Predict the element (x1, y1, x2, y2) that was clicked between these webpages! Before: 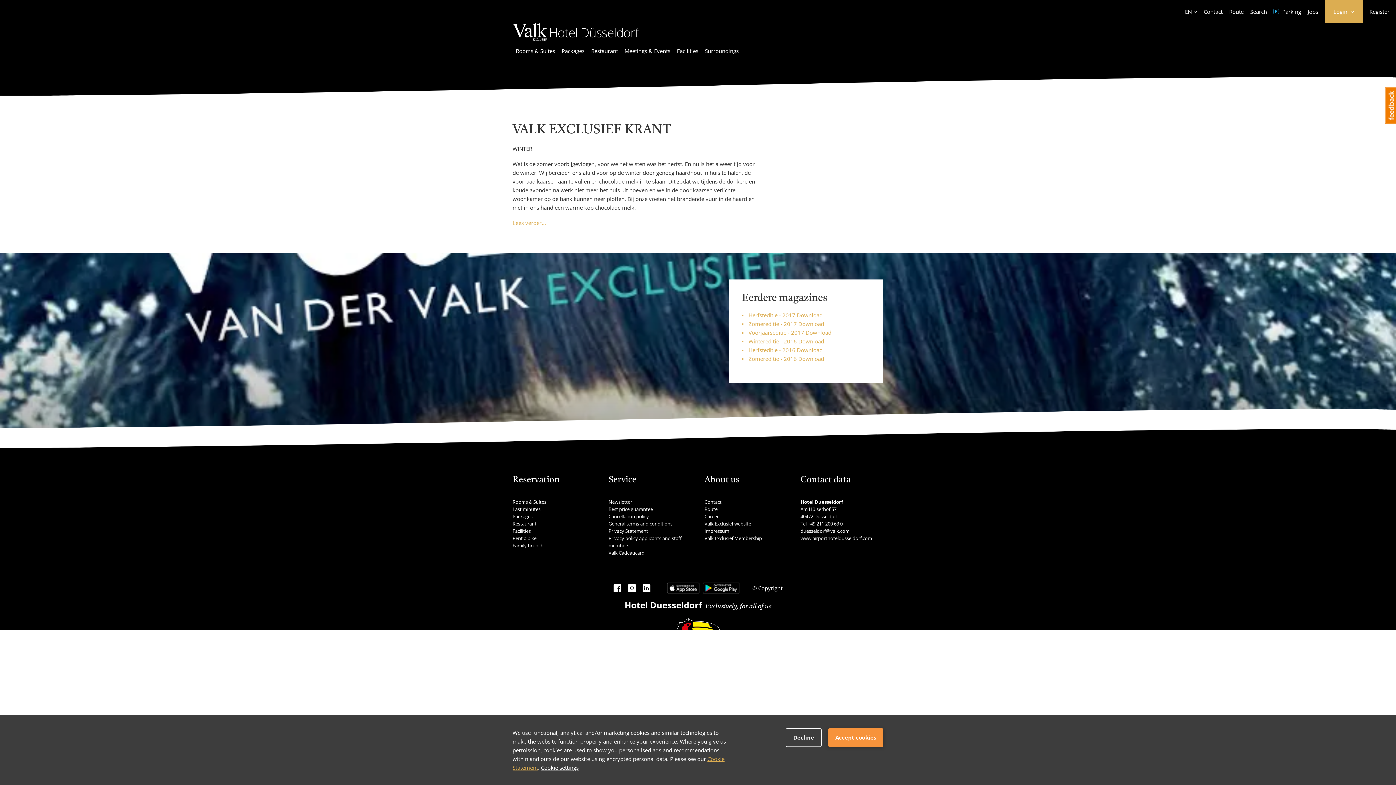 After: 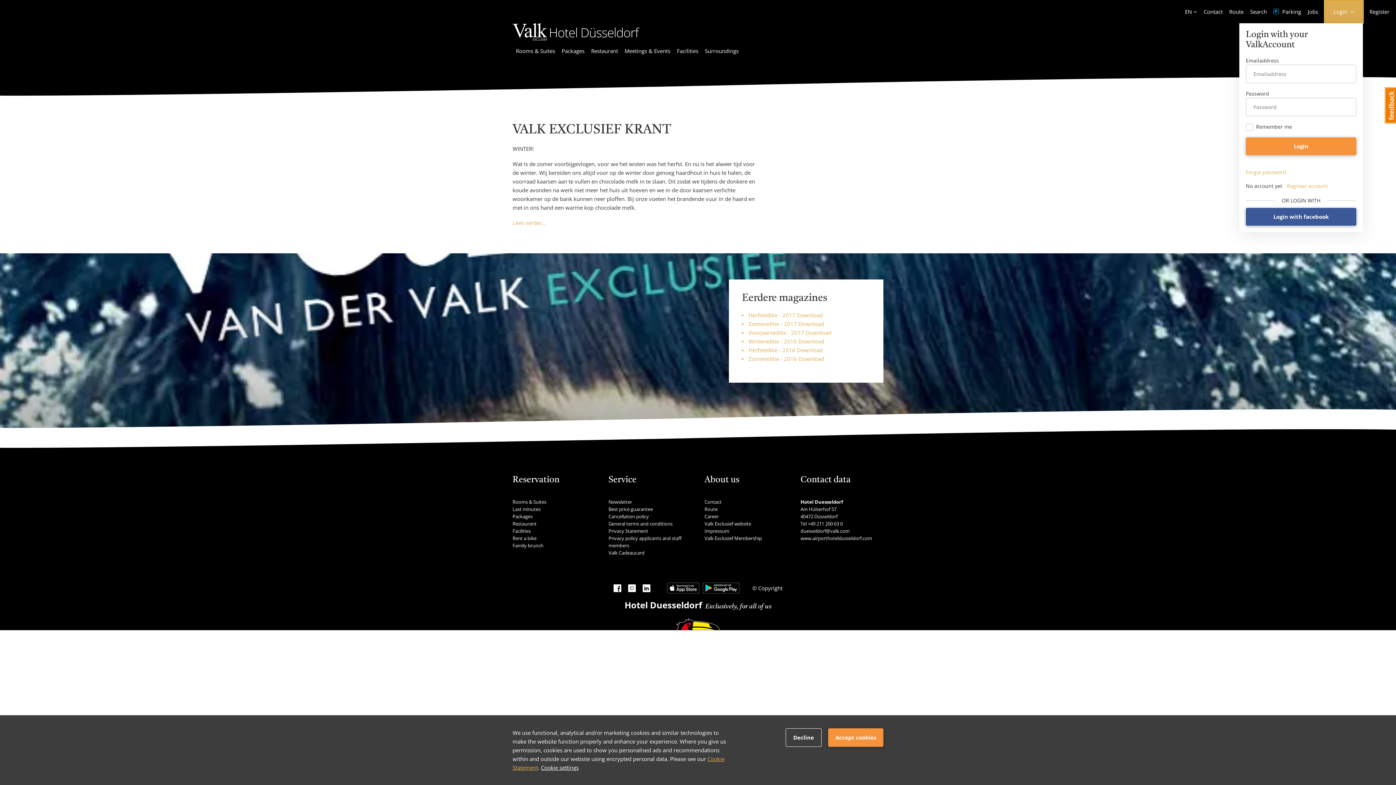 Action: bbox: (1325, 0, 1363, 23) label: Login